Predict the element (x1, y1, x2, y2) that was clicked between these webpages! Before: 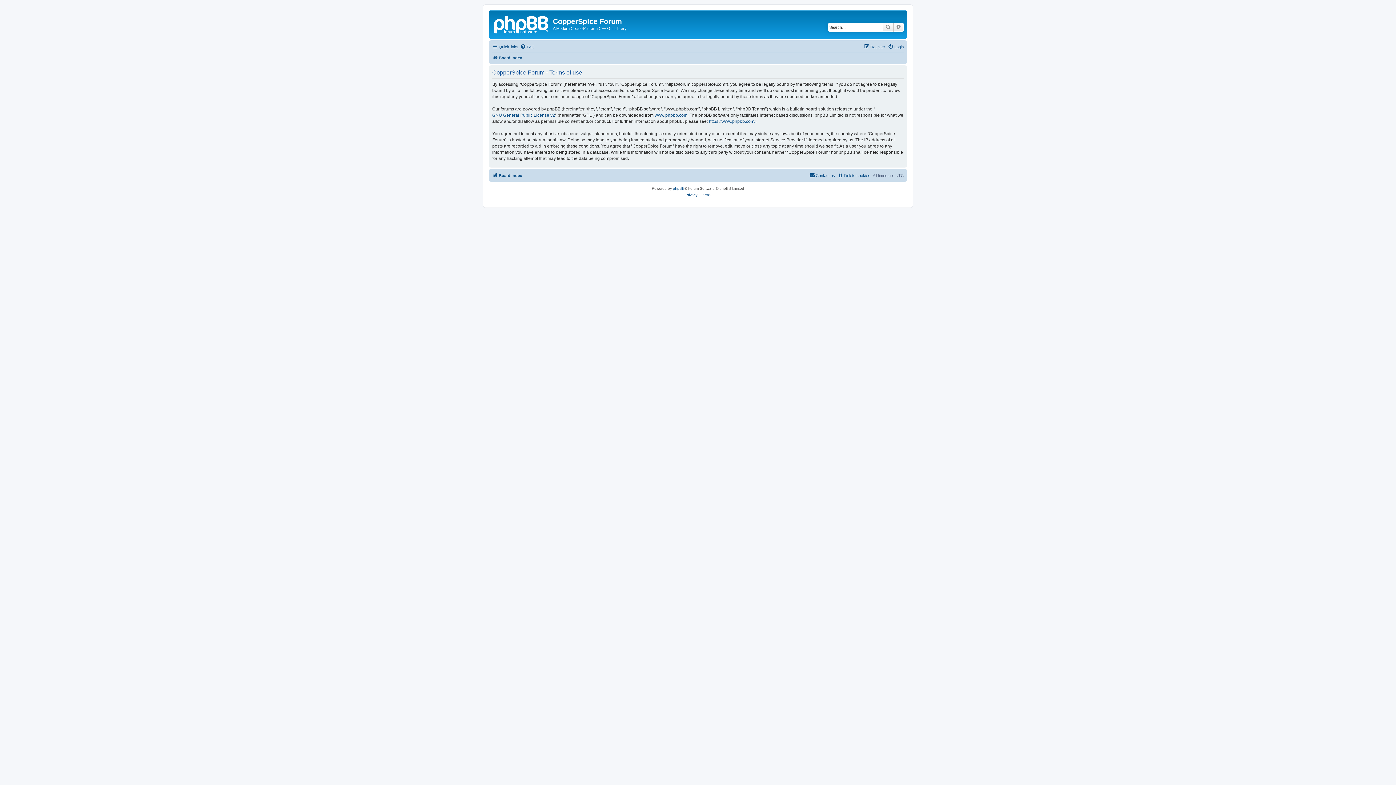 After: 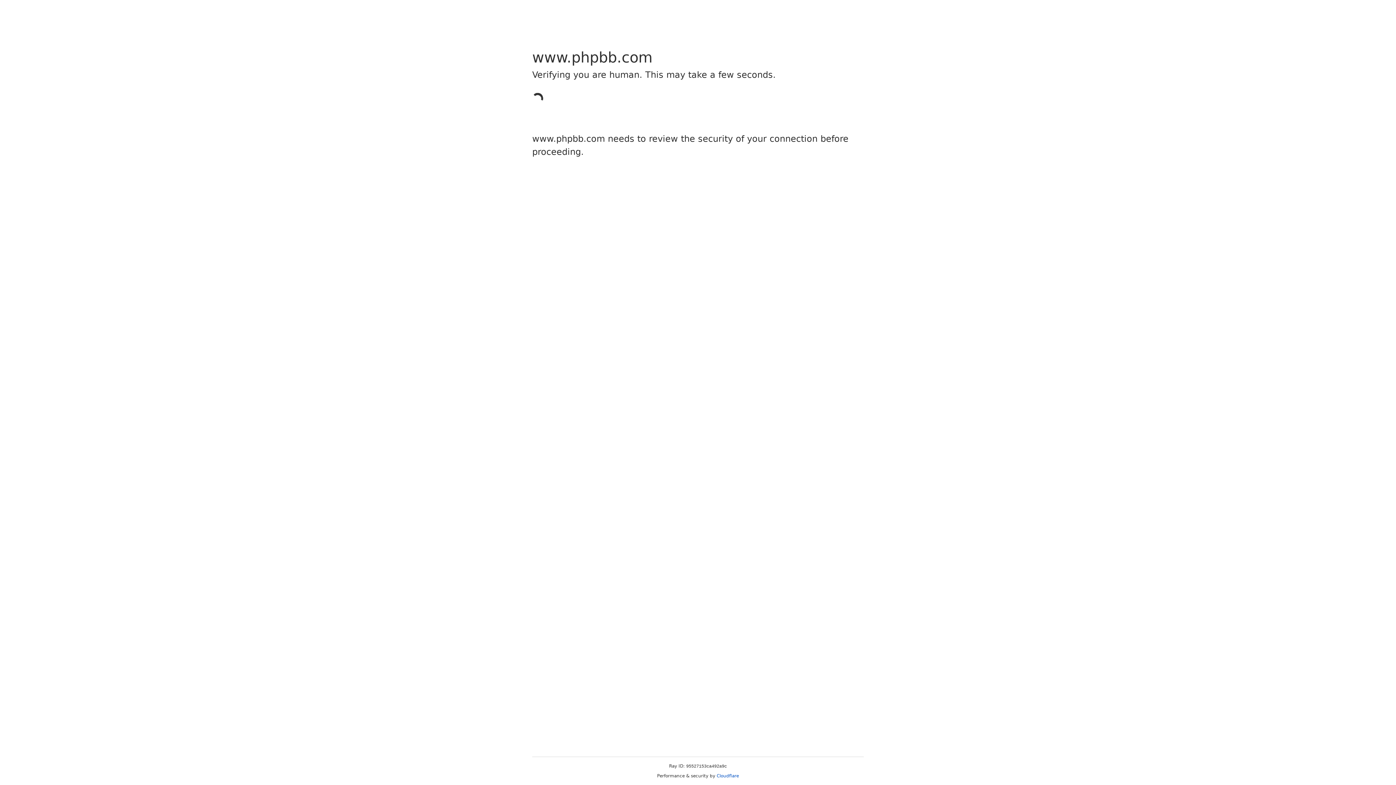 Action: bbox: (709, 118, 755, 124) label: https://www.phpbb.com/